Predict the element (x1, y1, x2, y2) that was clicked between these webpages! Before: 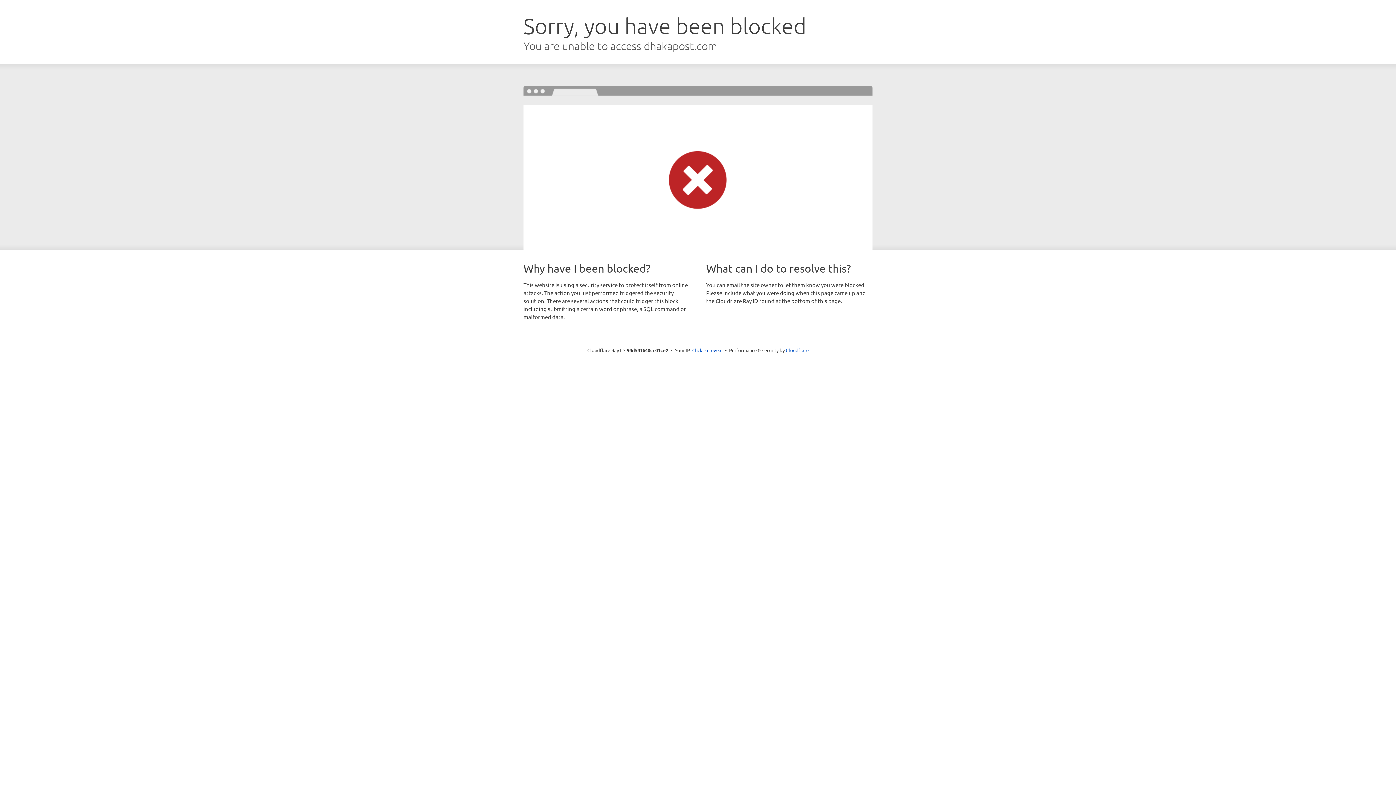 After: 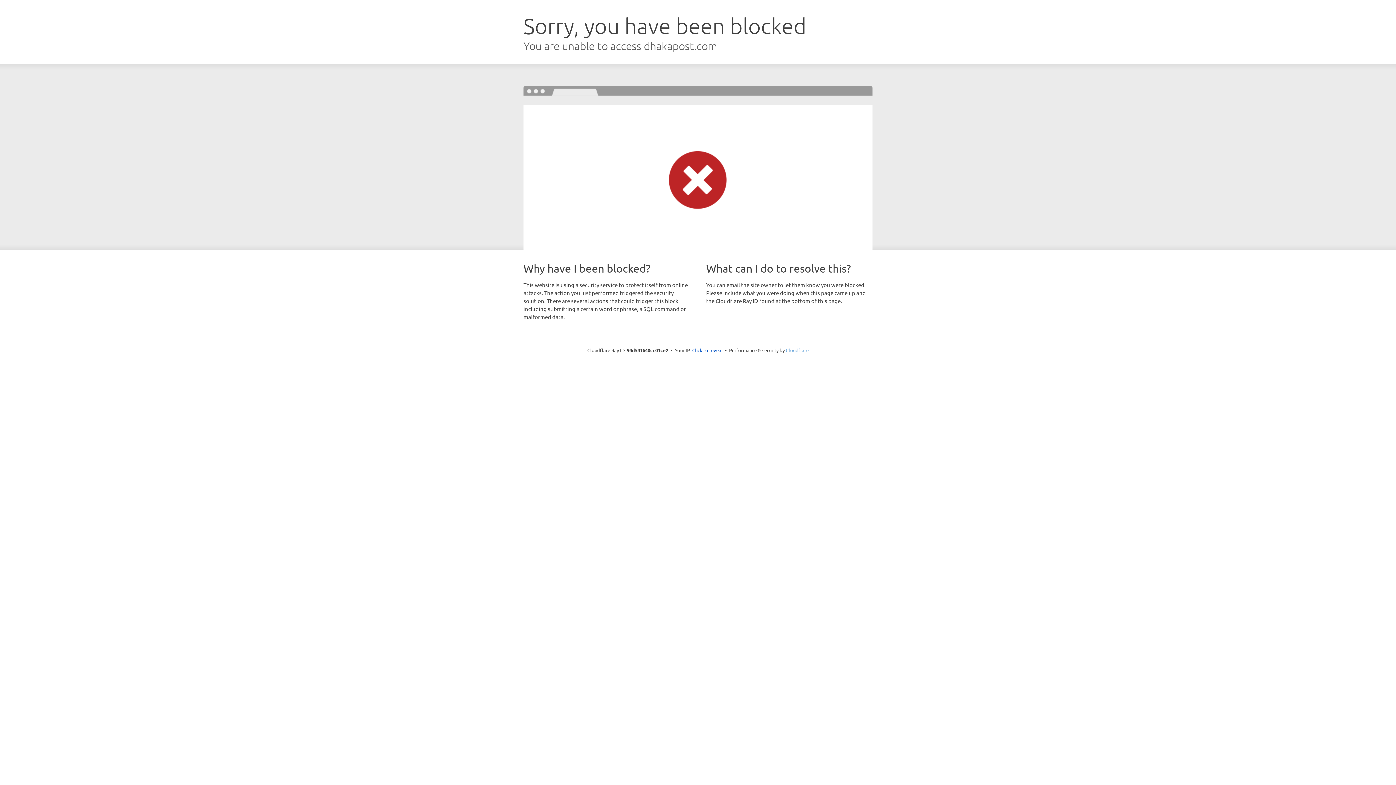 Action: bbox: (786, 347, 808, 353) label: Cloudflare